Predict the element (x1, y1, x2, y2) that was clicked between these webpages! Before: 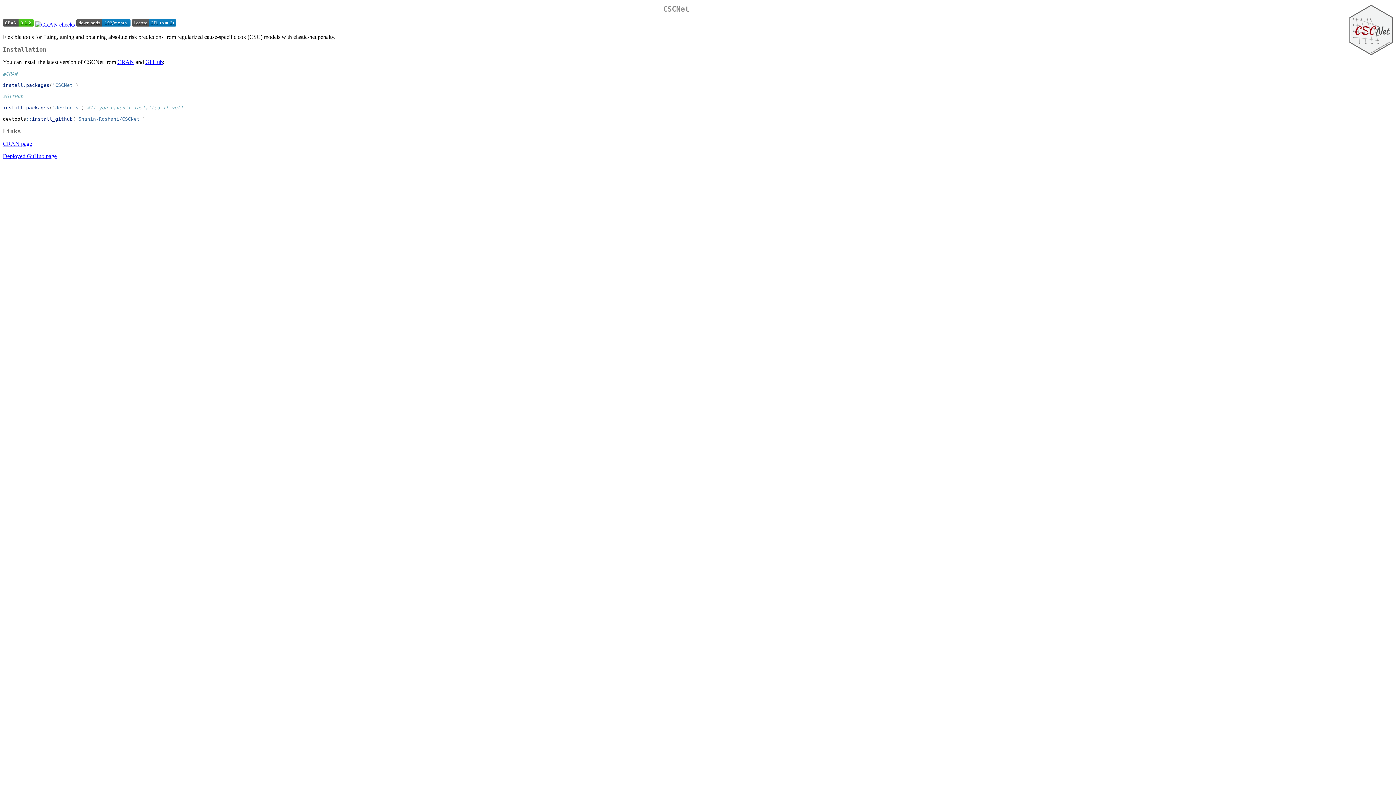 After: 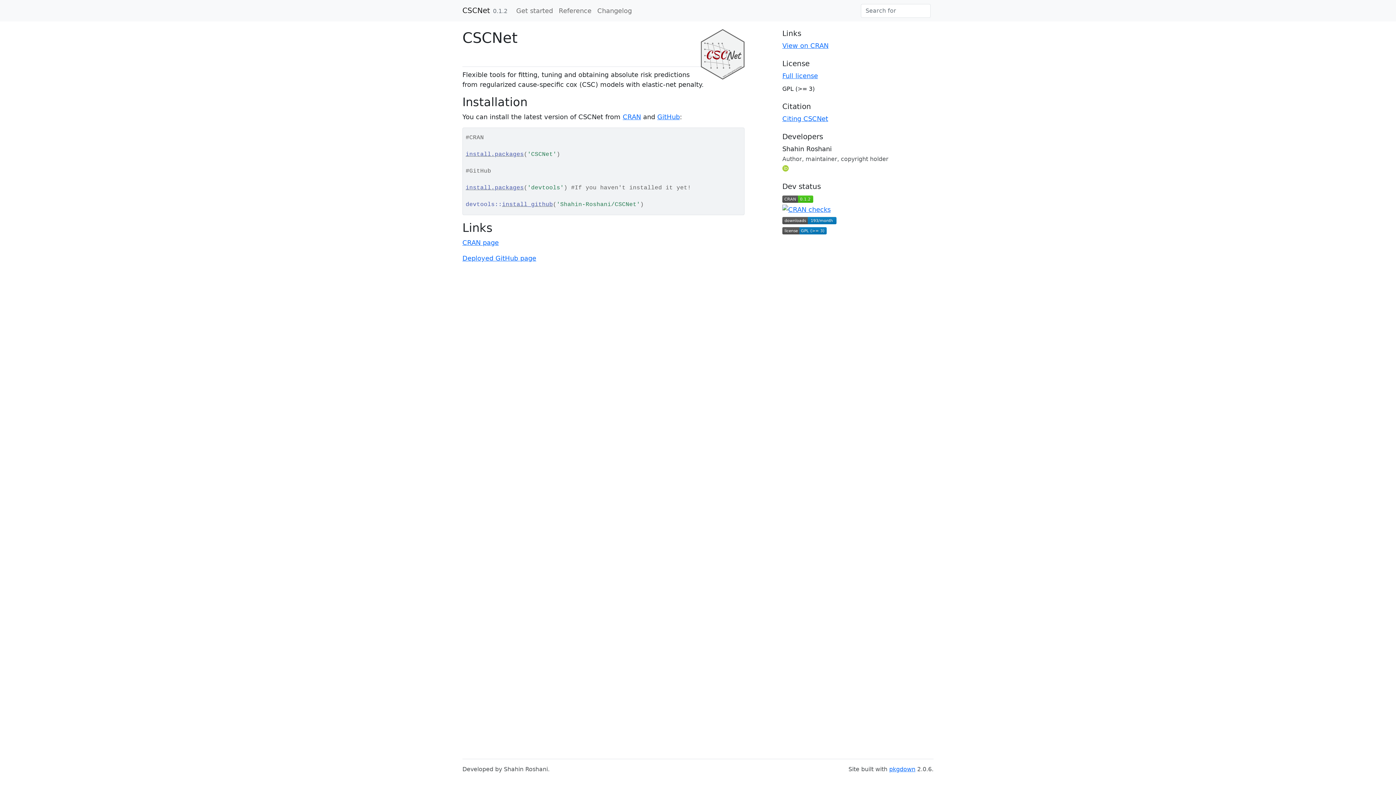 Action: label: Deployed GitHub page bbox: (2, 153, 56, 159)